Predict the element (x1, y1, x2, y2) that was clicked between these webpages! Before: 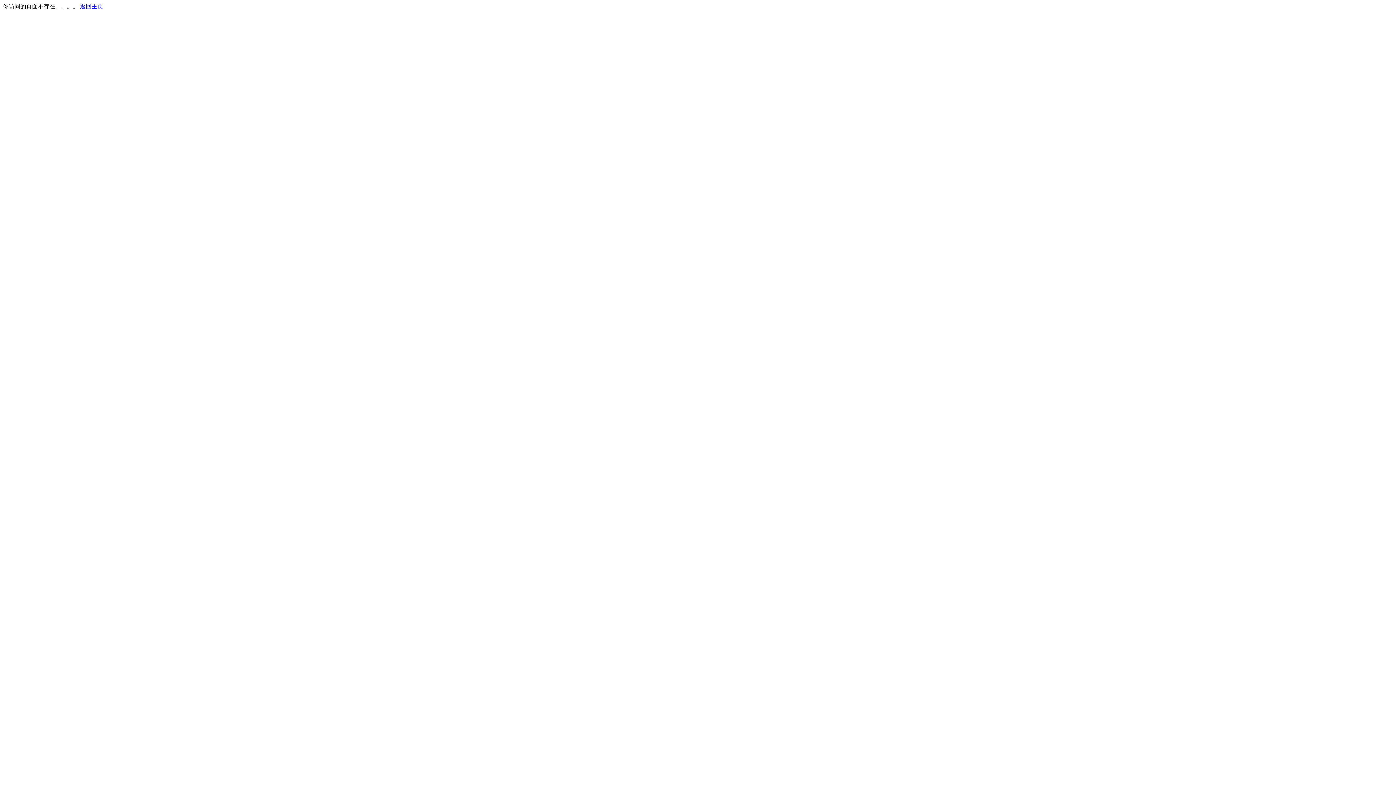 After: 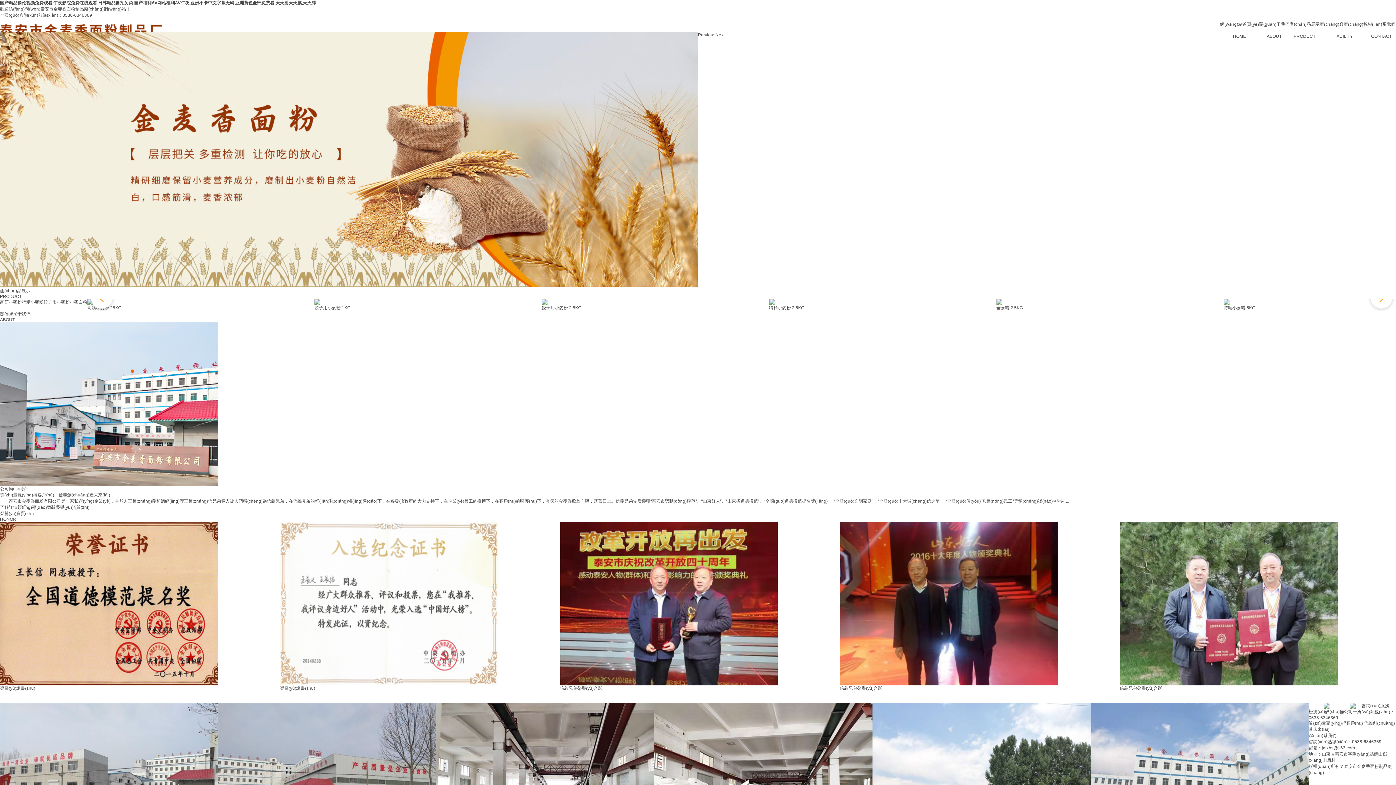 Action: label: 返回主页 bbox: (80, 3, 103, 9)